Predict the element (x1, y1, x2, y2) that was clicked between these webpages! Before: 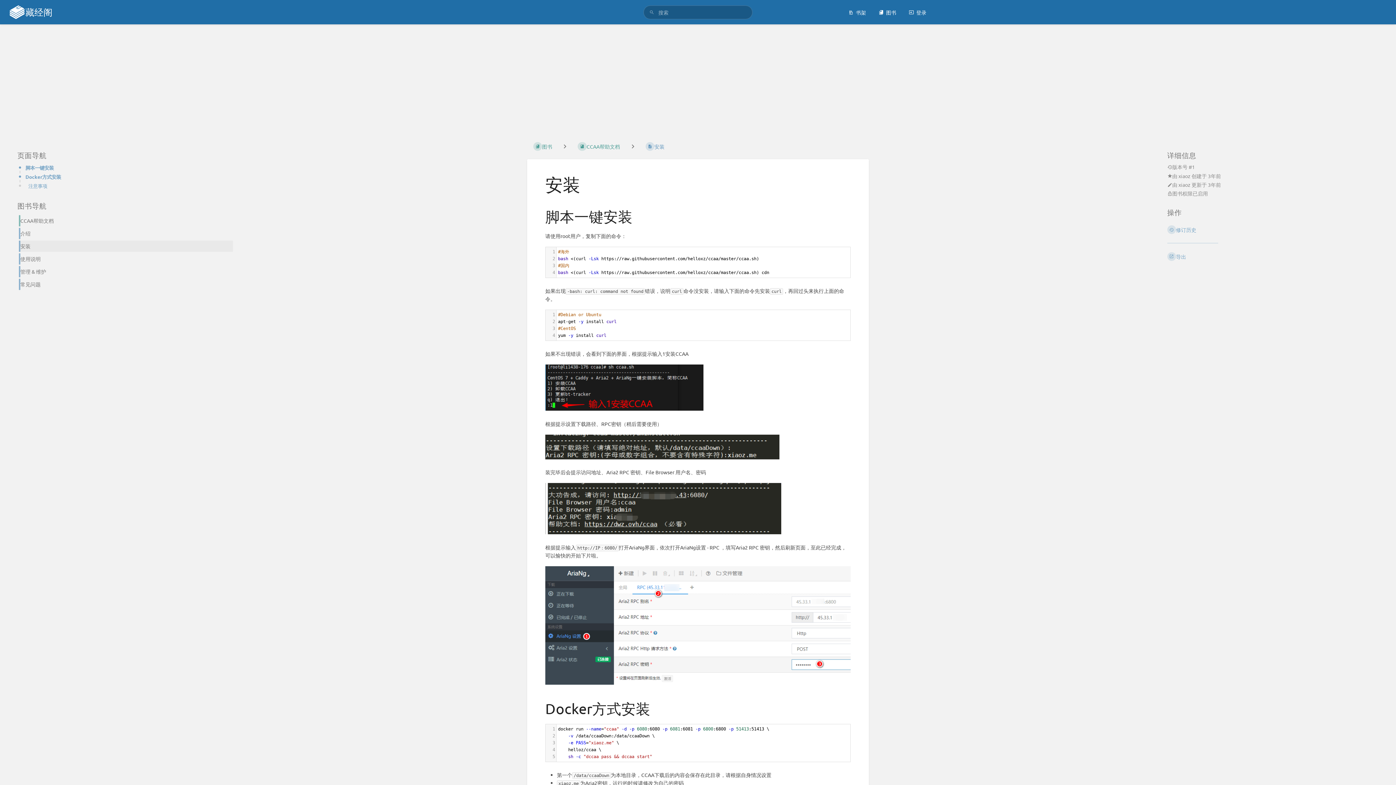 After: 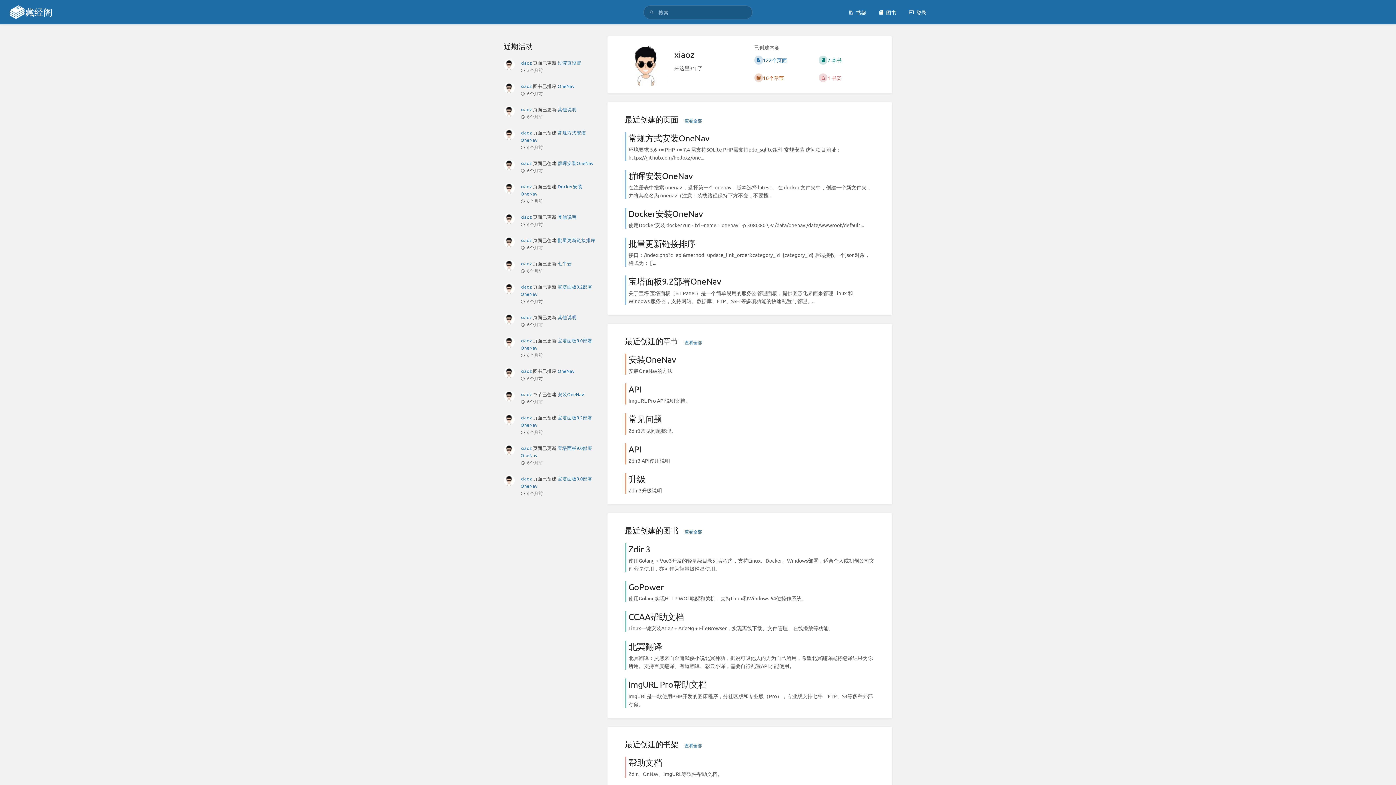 Action: bbox: (1178, 172, 1190, 179) label: xiaoz